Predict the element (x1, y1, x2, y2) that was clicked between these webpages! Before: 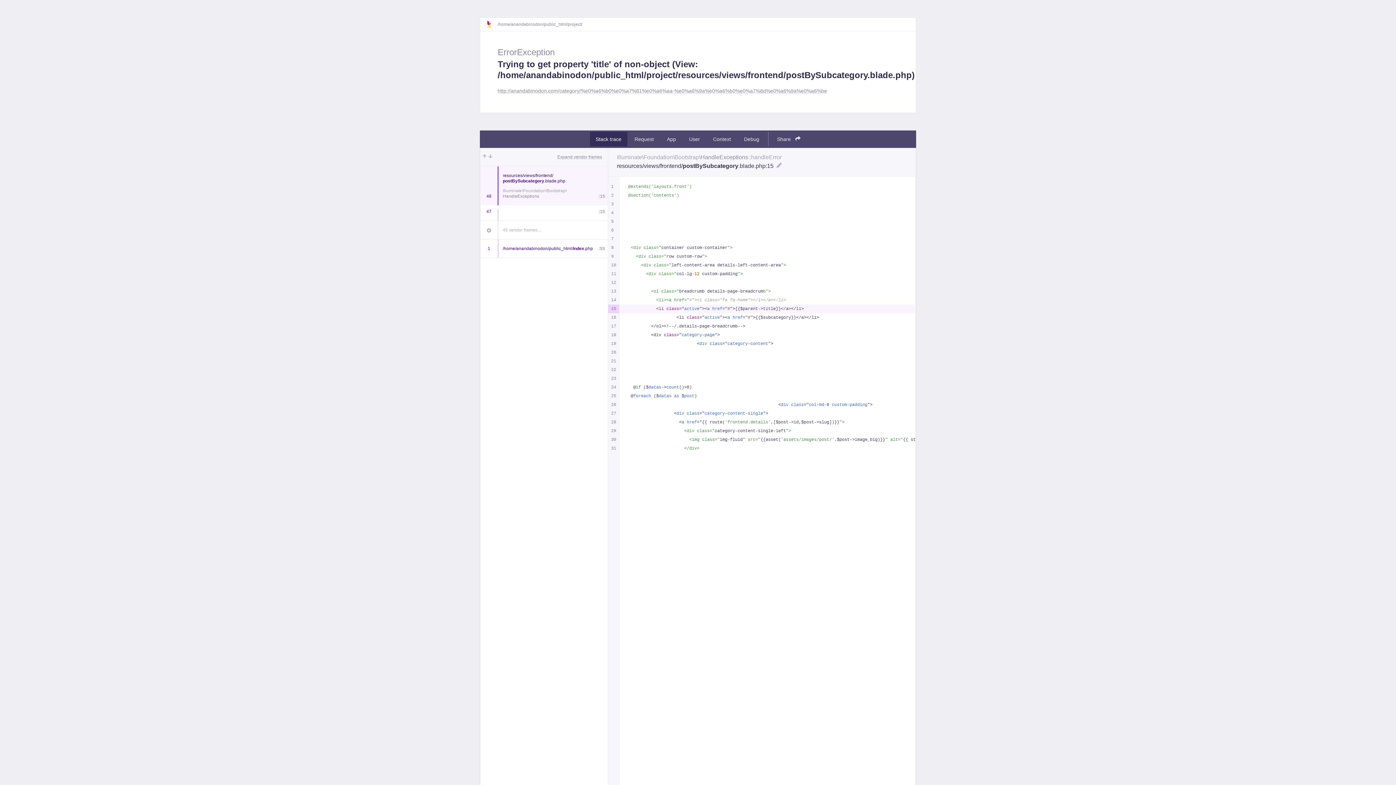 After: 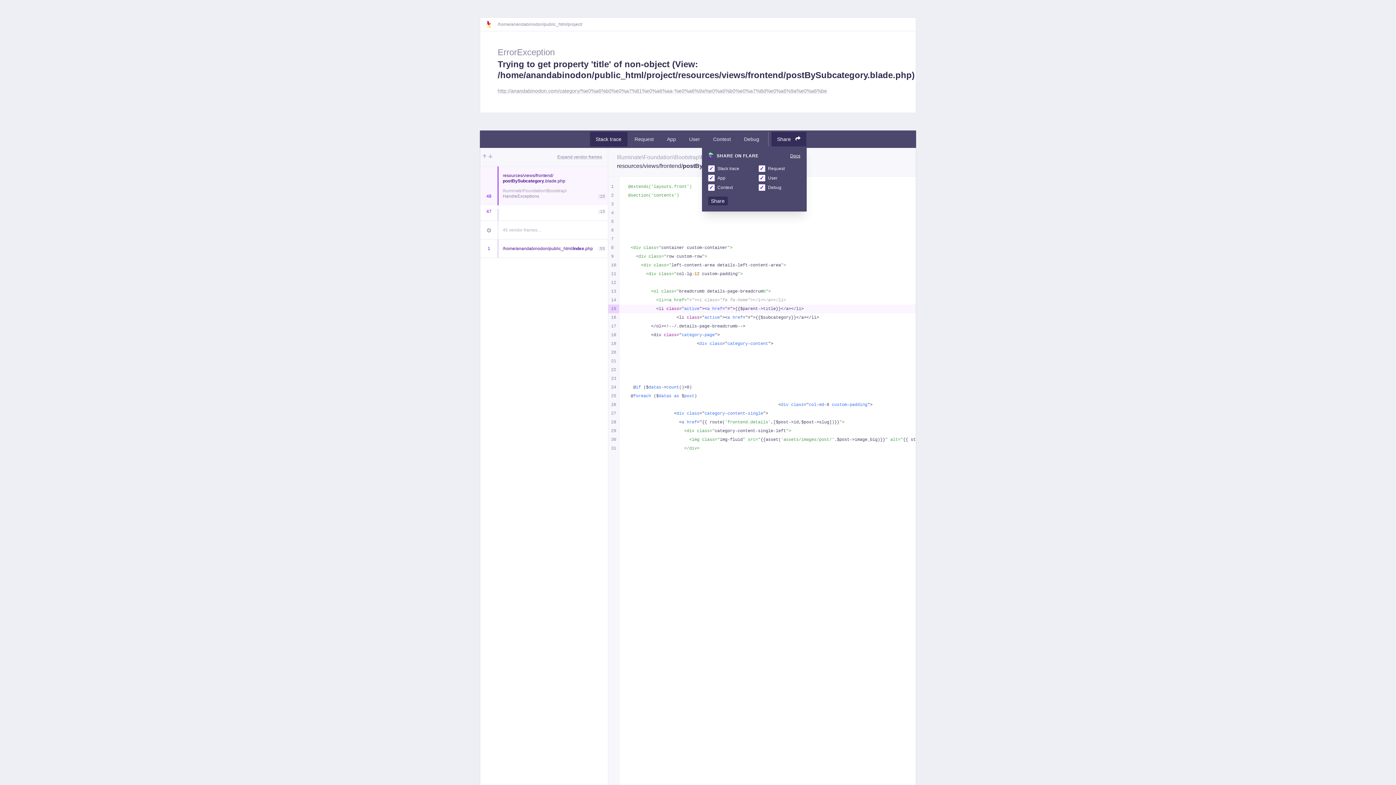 Action: label: Share  bbox: (771, 132, 806, 146)